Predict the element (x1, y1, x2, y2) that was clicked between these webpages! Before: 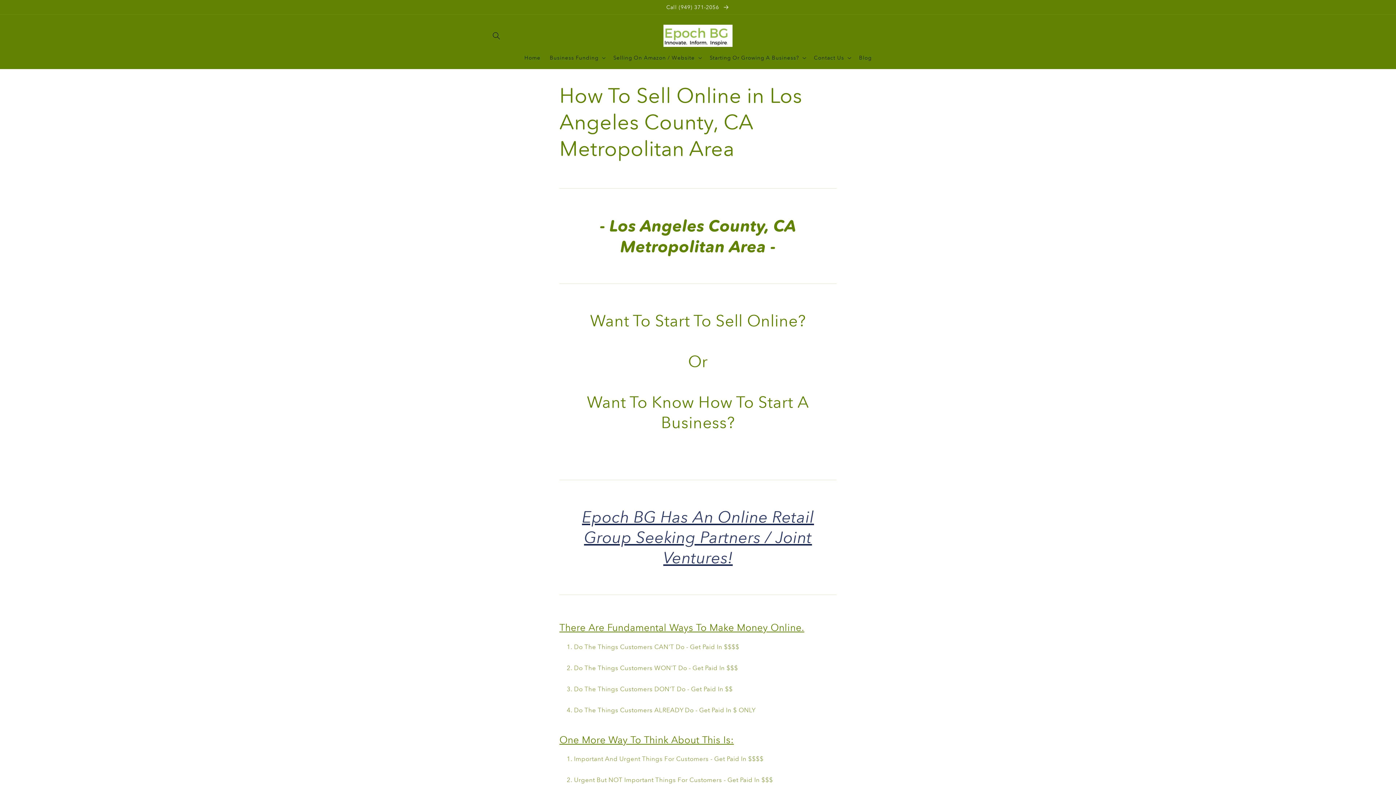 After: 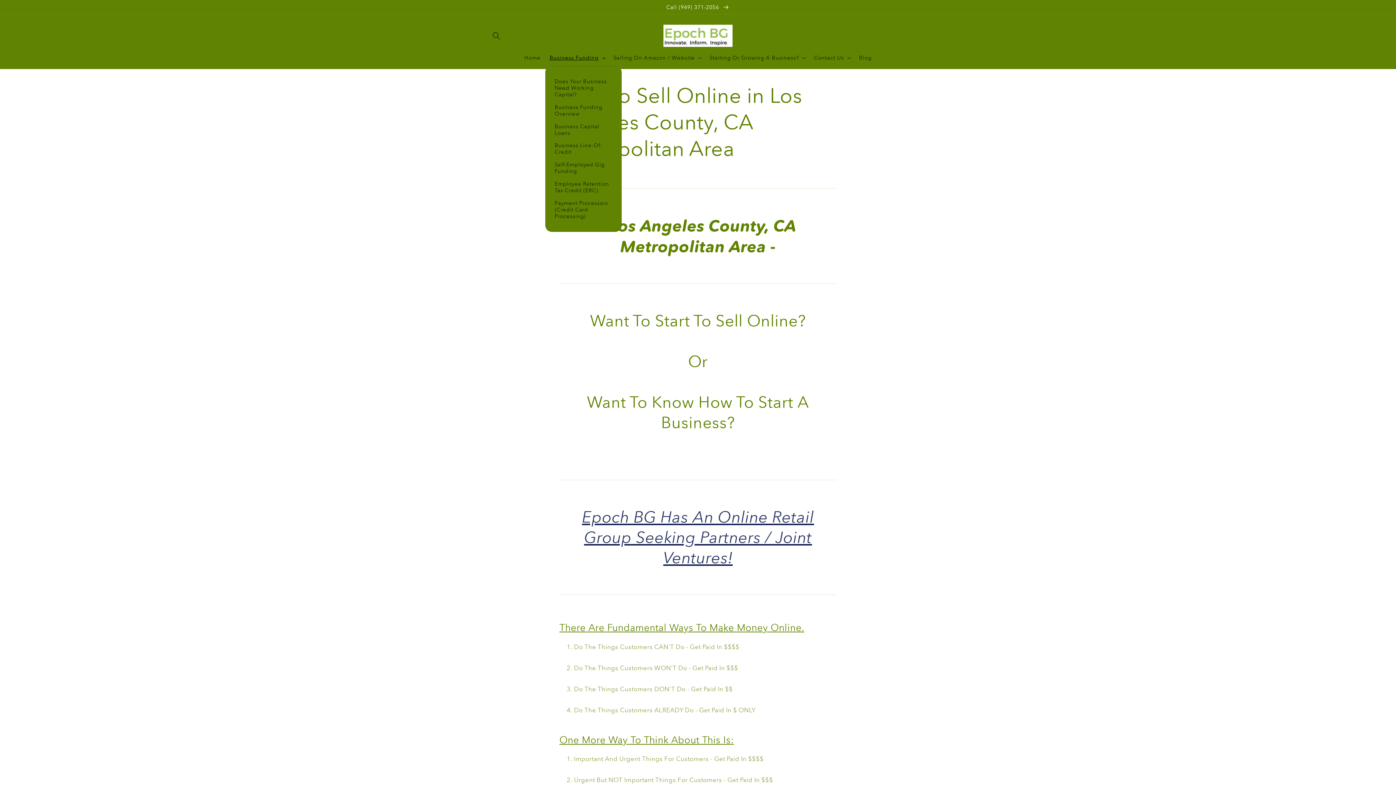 Action: label: Business Funding bbox: (545, 49, 608, 65)